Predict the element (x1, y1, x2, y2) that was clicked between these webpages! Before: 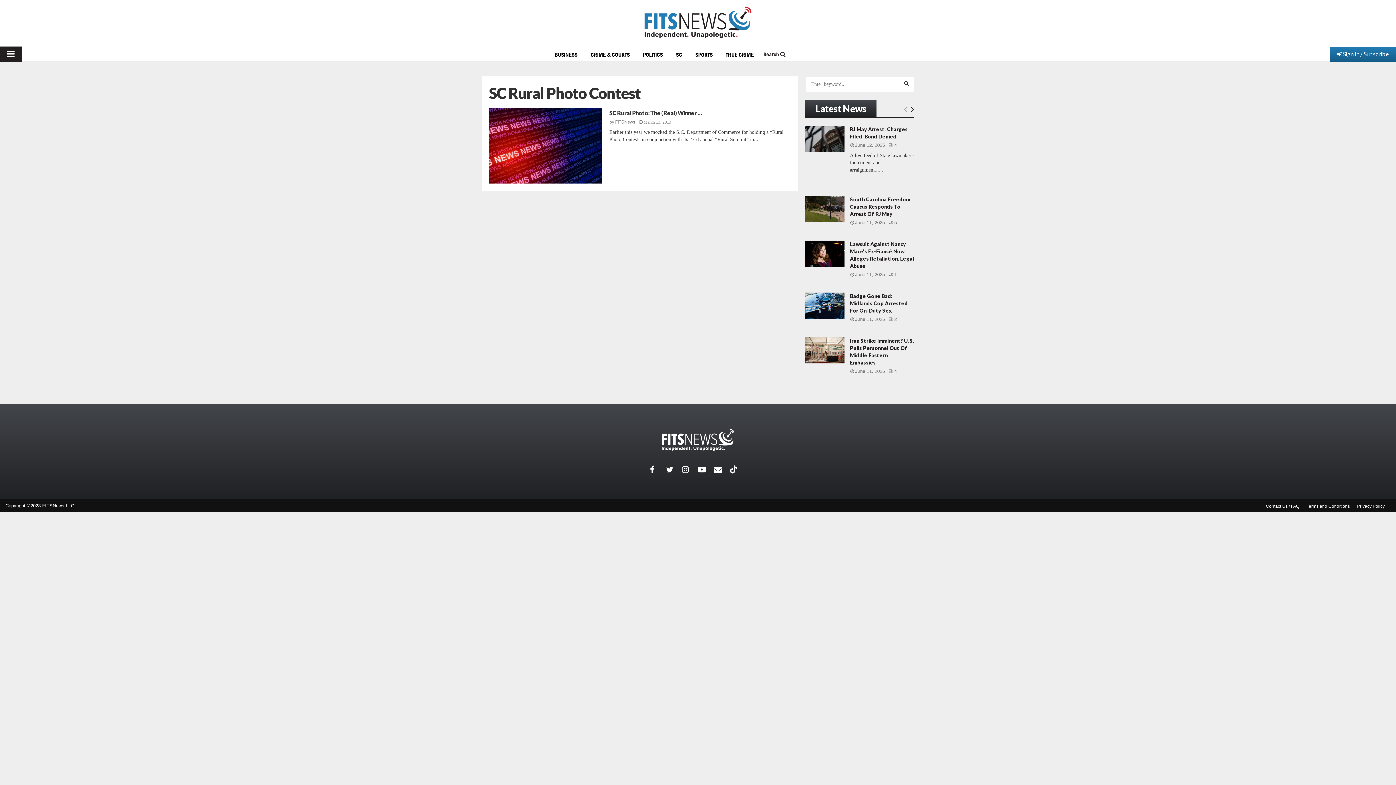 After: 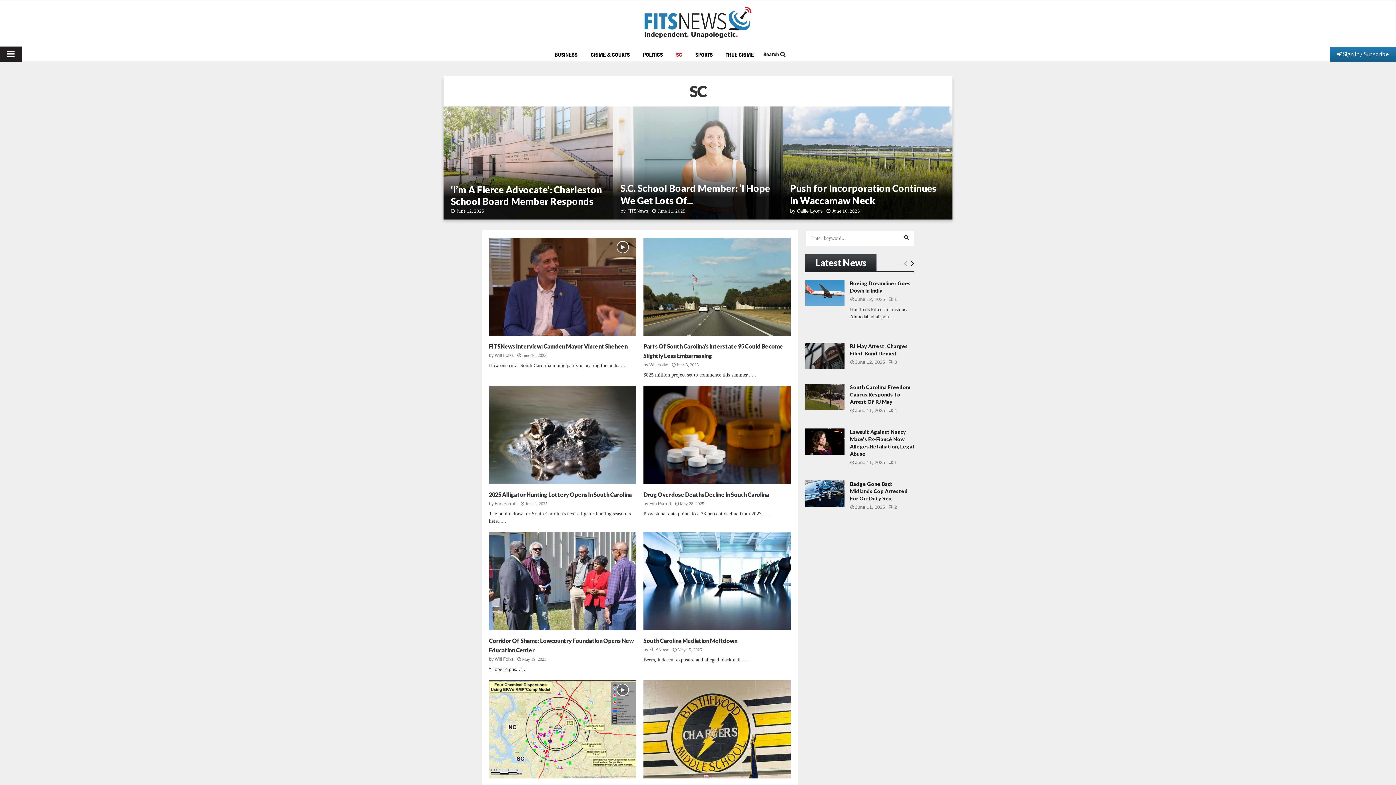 Action: label: SC bbox: (669, 49, 688, 57)